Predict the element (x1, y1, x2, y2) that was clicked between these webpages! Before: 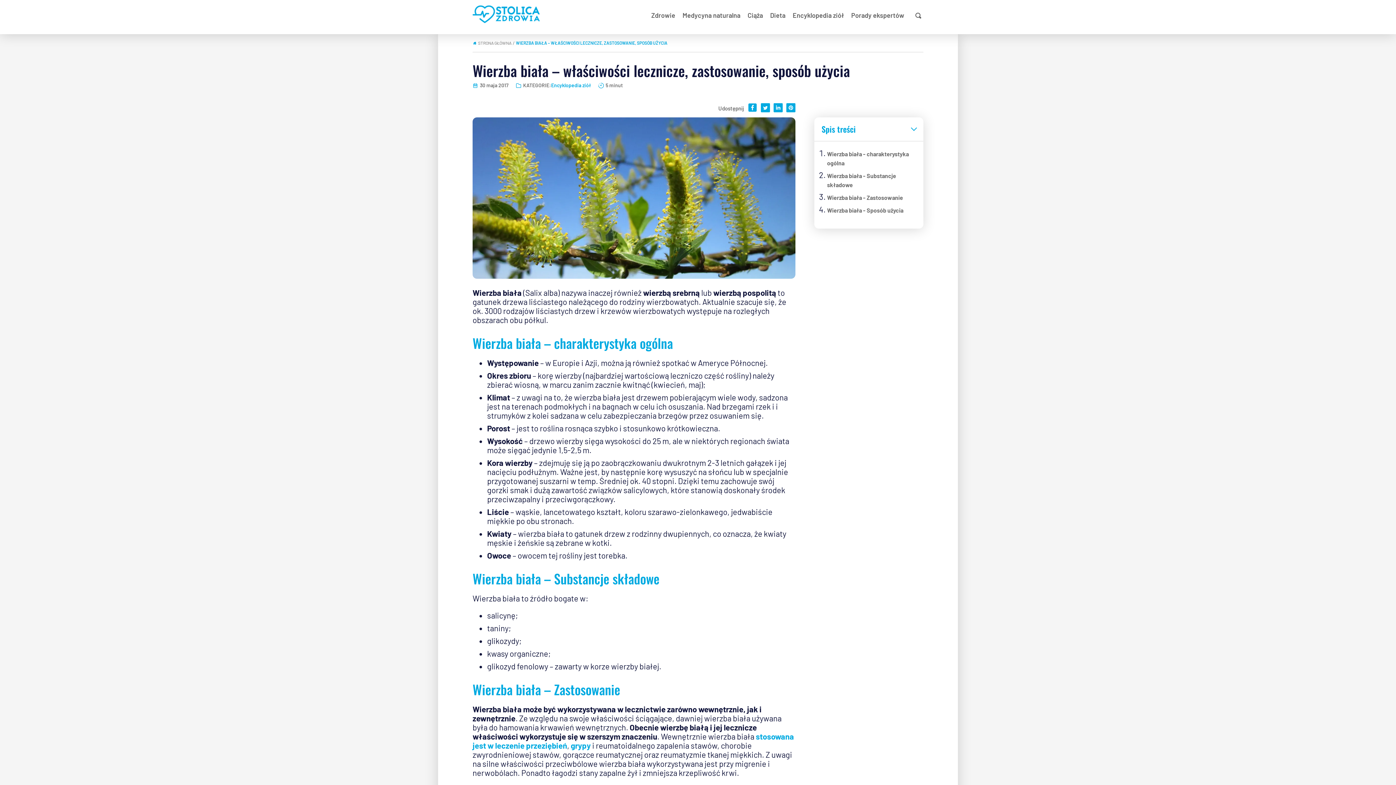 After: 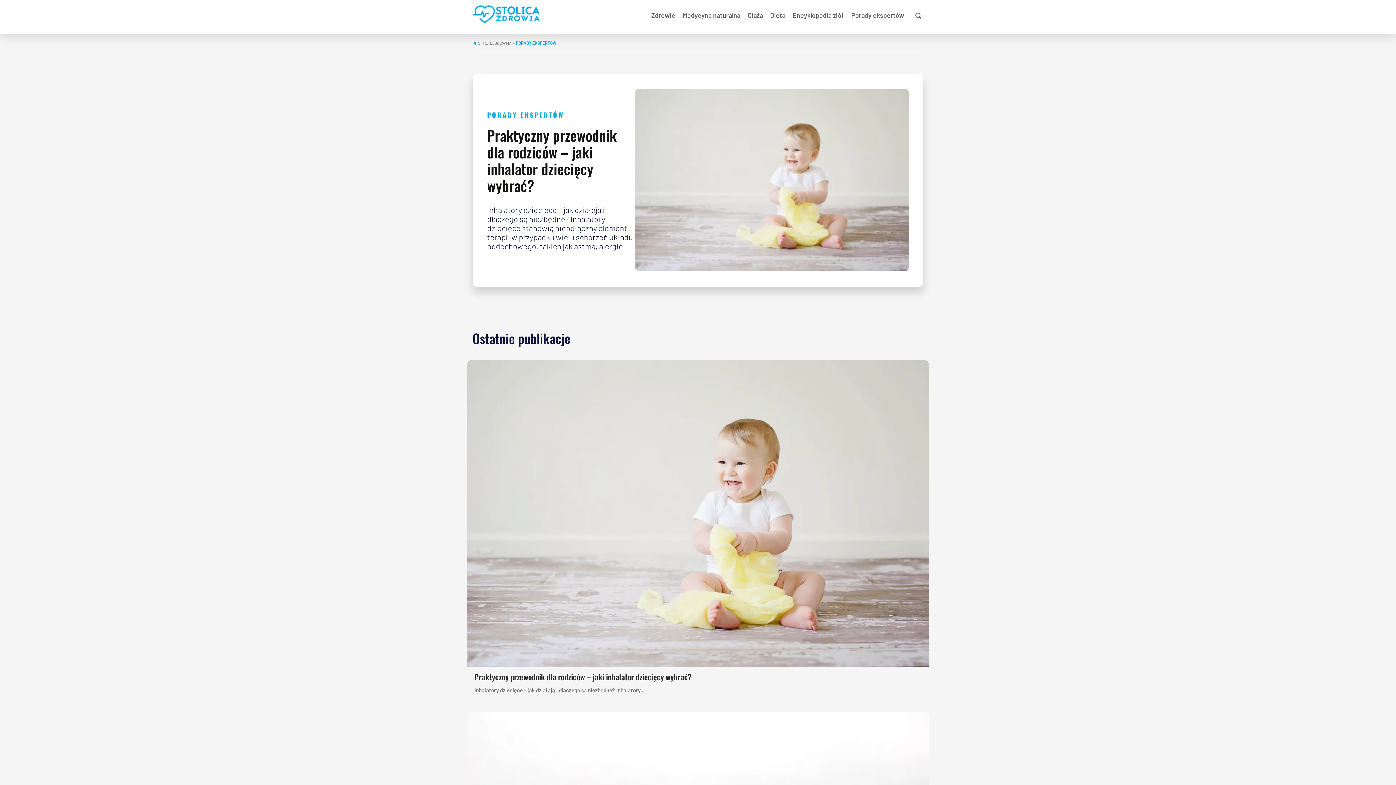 Action: label: Porady ekspertów bbox: (851, 6, 904, 24)